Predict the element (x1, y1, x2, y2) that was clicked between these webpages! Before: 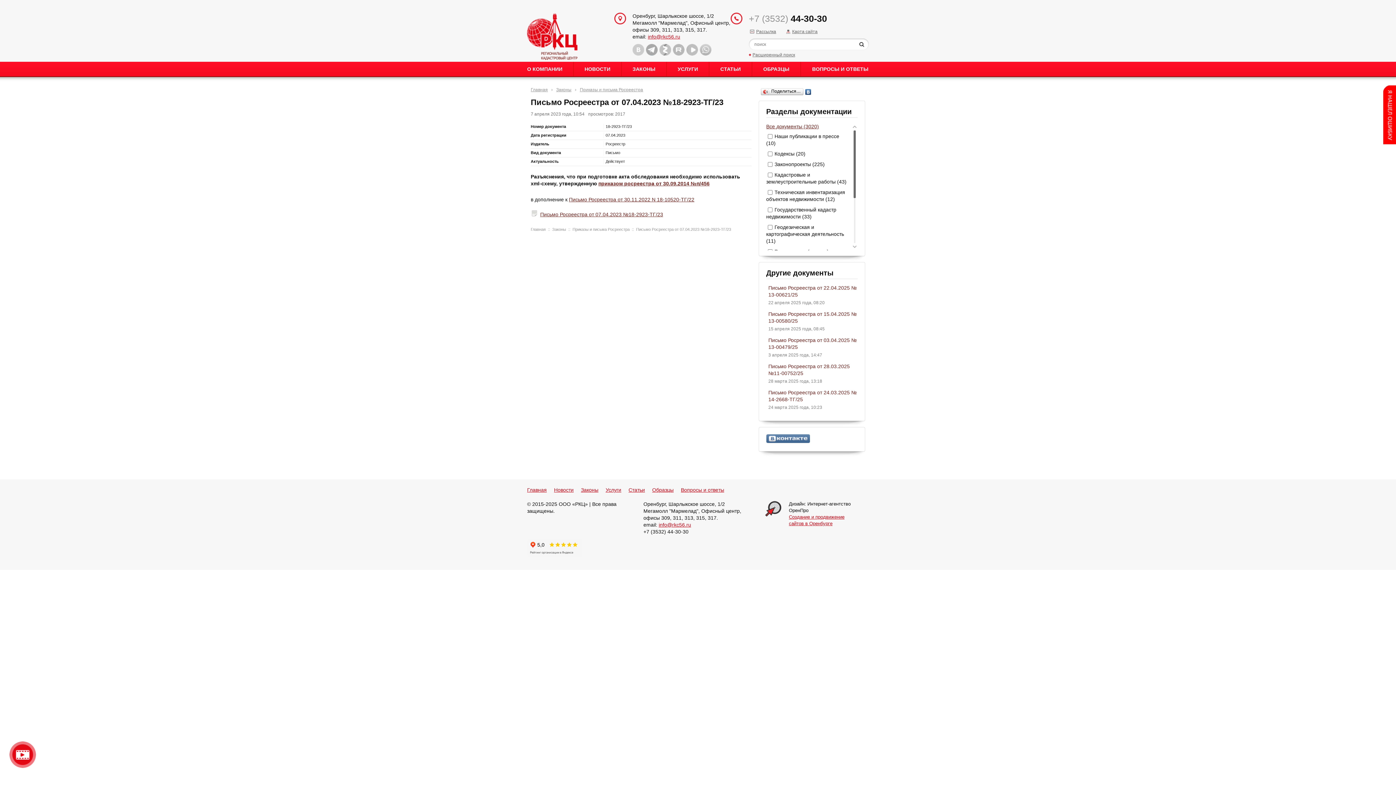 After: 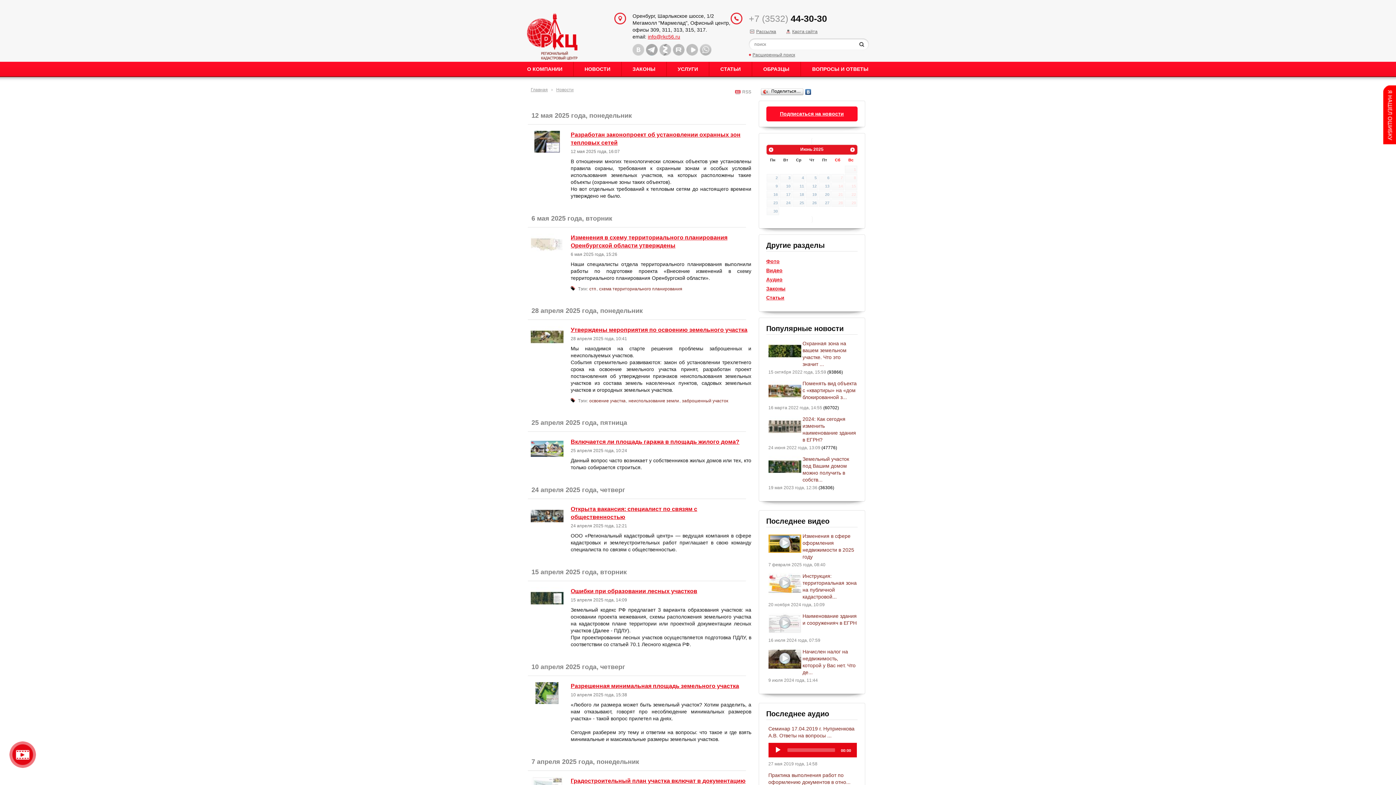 Action: bbox: (554, 487, 573, 493) label: Новости